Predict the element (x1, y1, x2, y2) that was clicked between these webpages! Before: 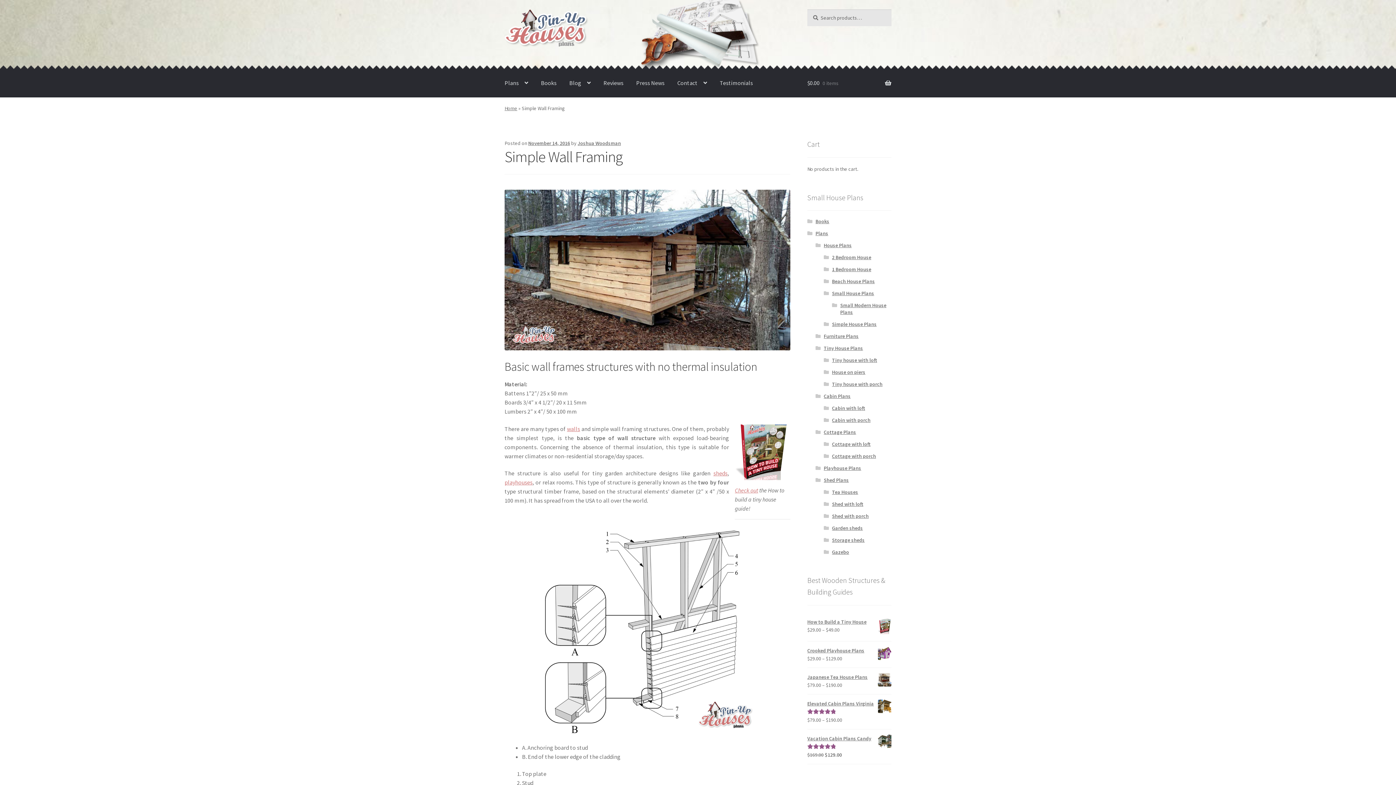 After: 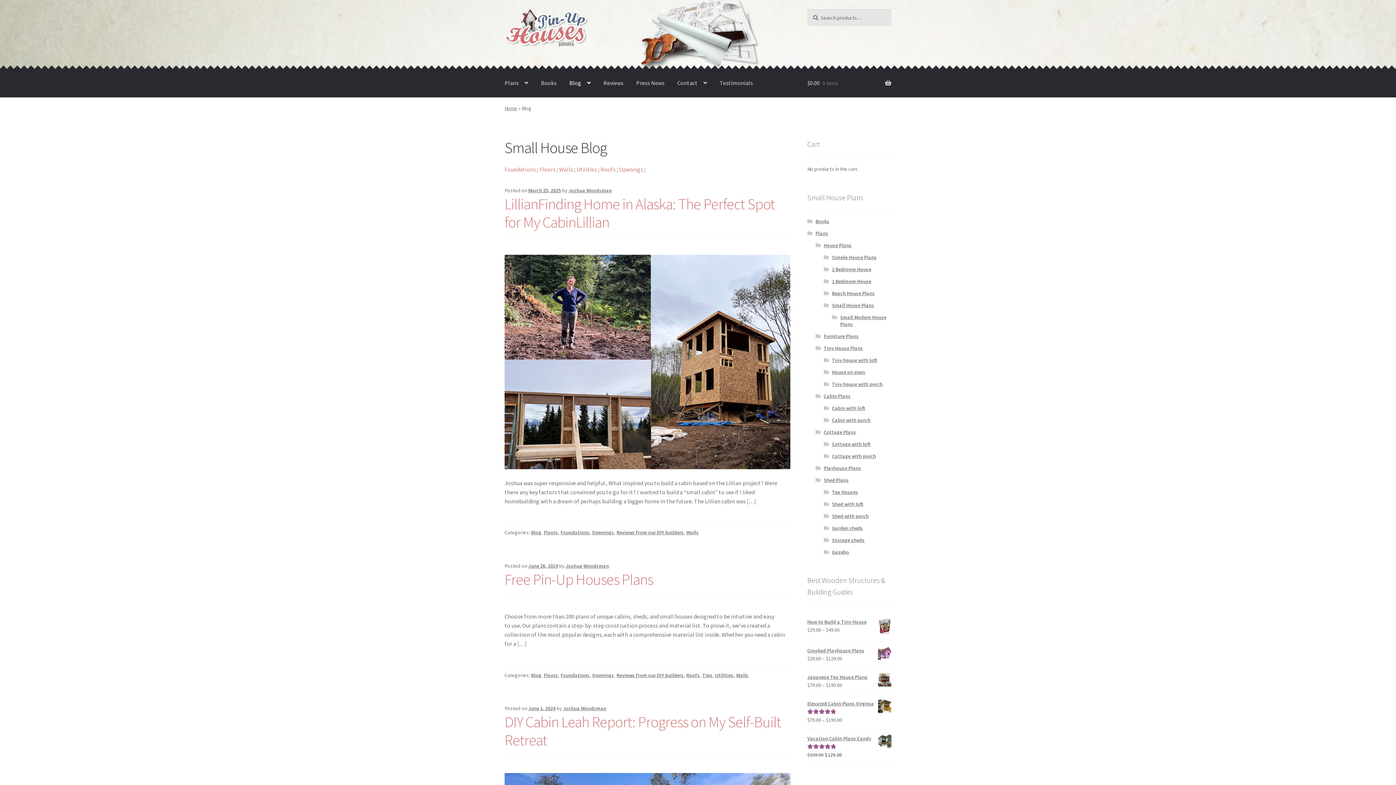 Action: label: Blog bbox: (563, 69, 596, 96)